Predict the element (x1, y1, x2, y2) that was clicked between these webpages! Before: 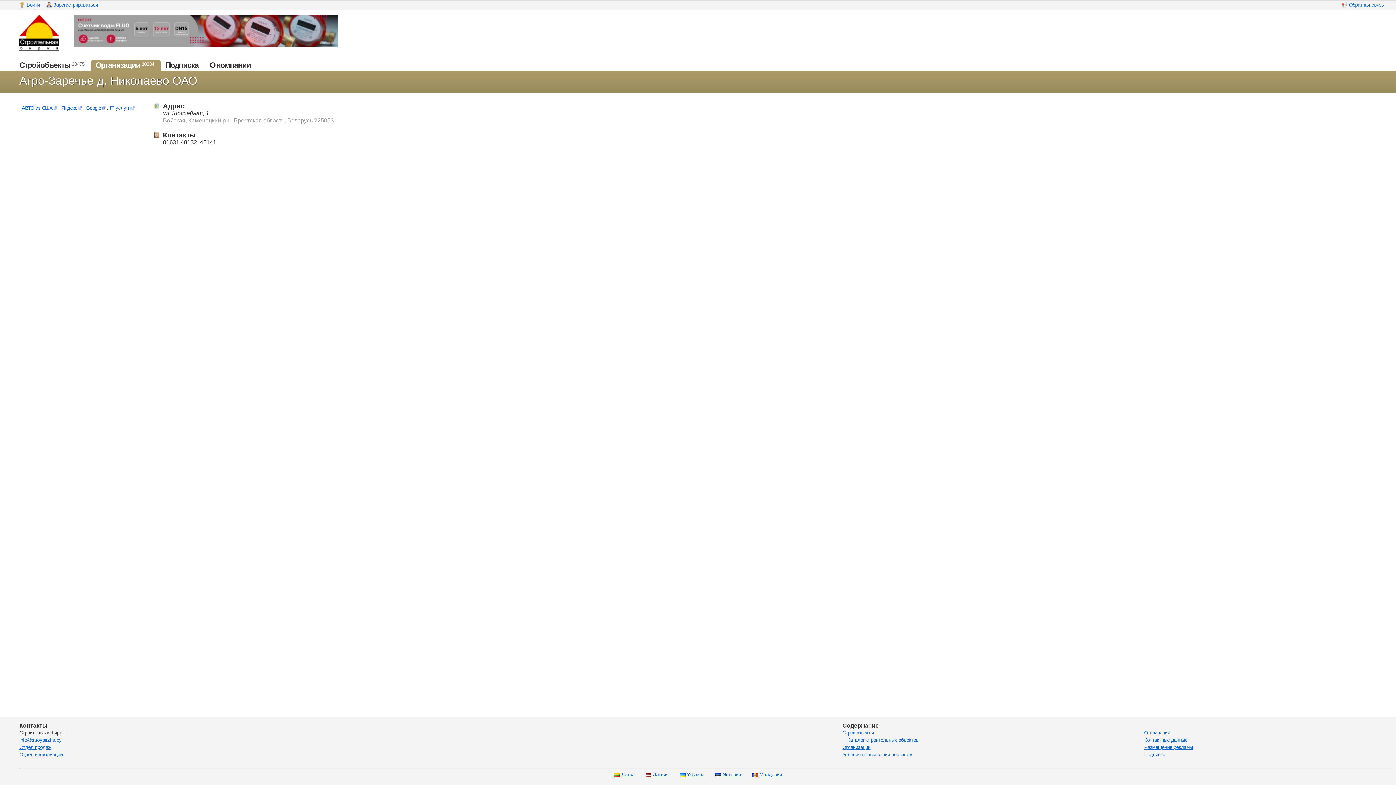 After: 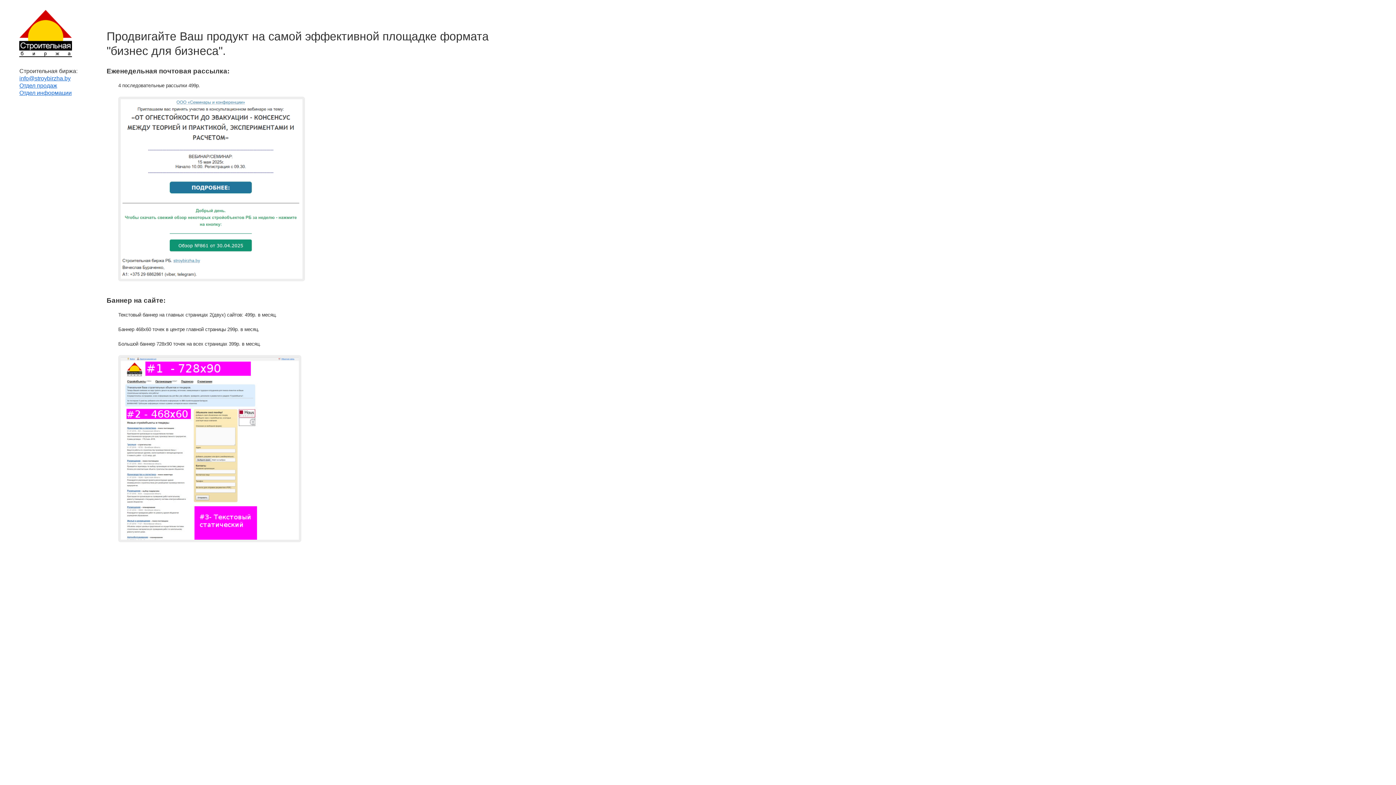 Action: label: Размещение рекламы bbox: (1144, 744, 1193, 750)